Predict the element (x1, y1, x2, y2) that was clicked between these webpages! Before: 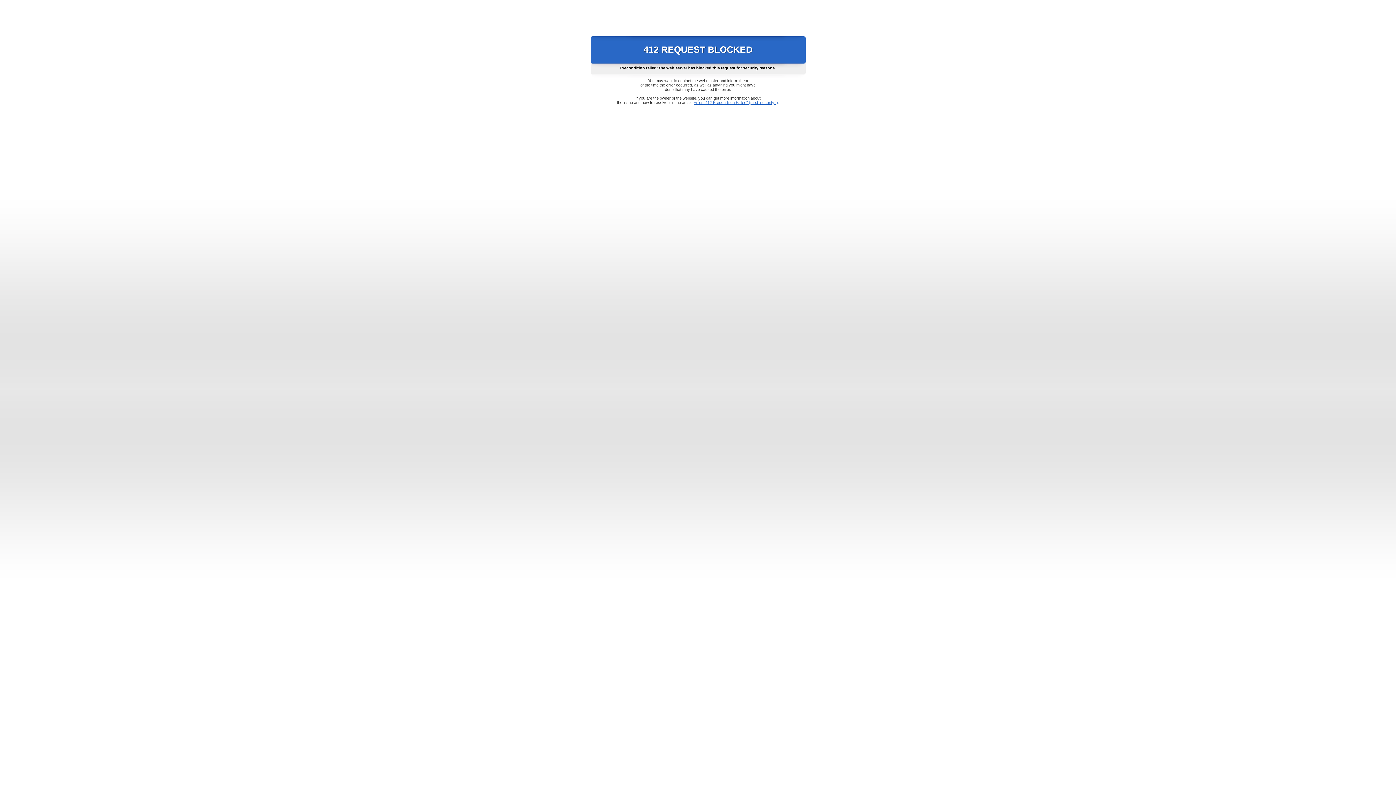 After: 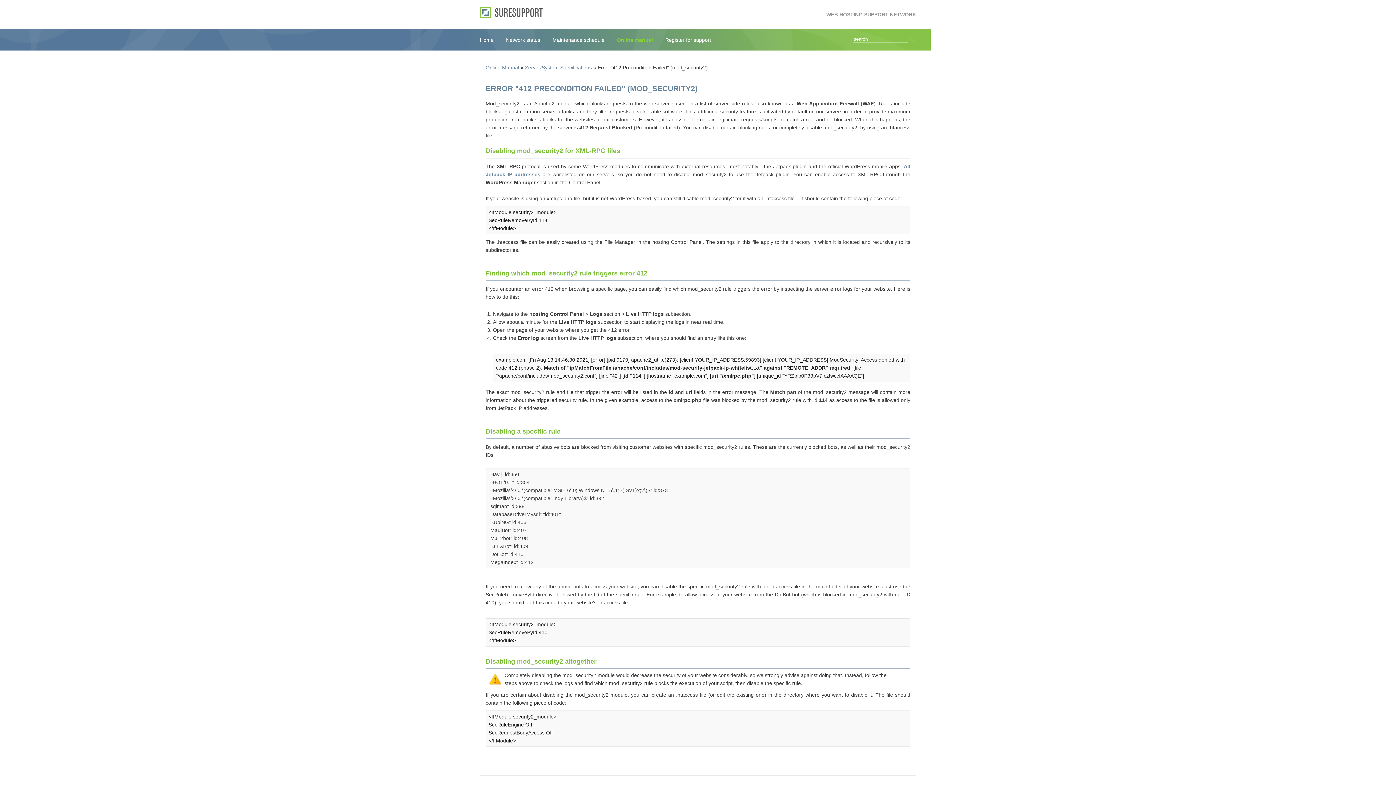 Action: label: Error "412 Precondition Failed" (mod_security2) bbox: (693, 100, 778, 104)